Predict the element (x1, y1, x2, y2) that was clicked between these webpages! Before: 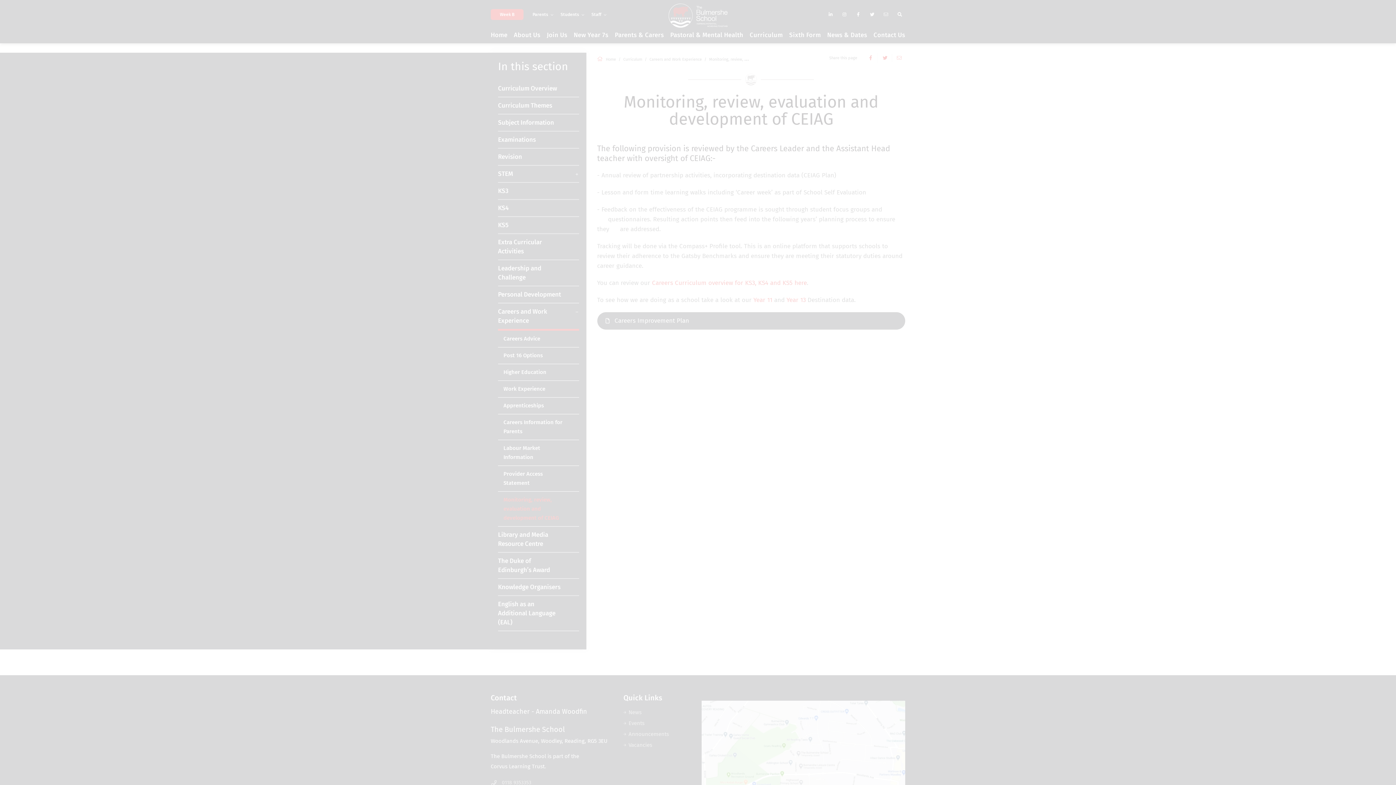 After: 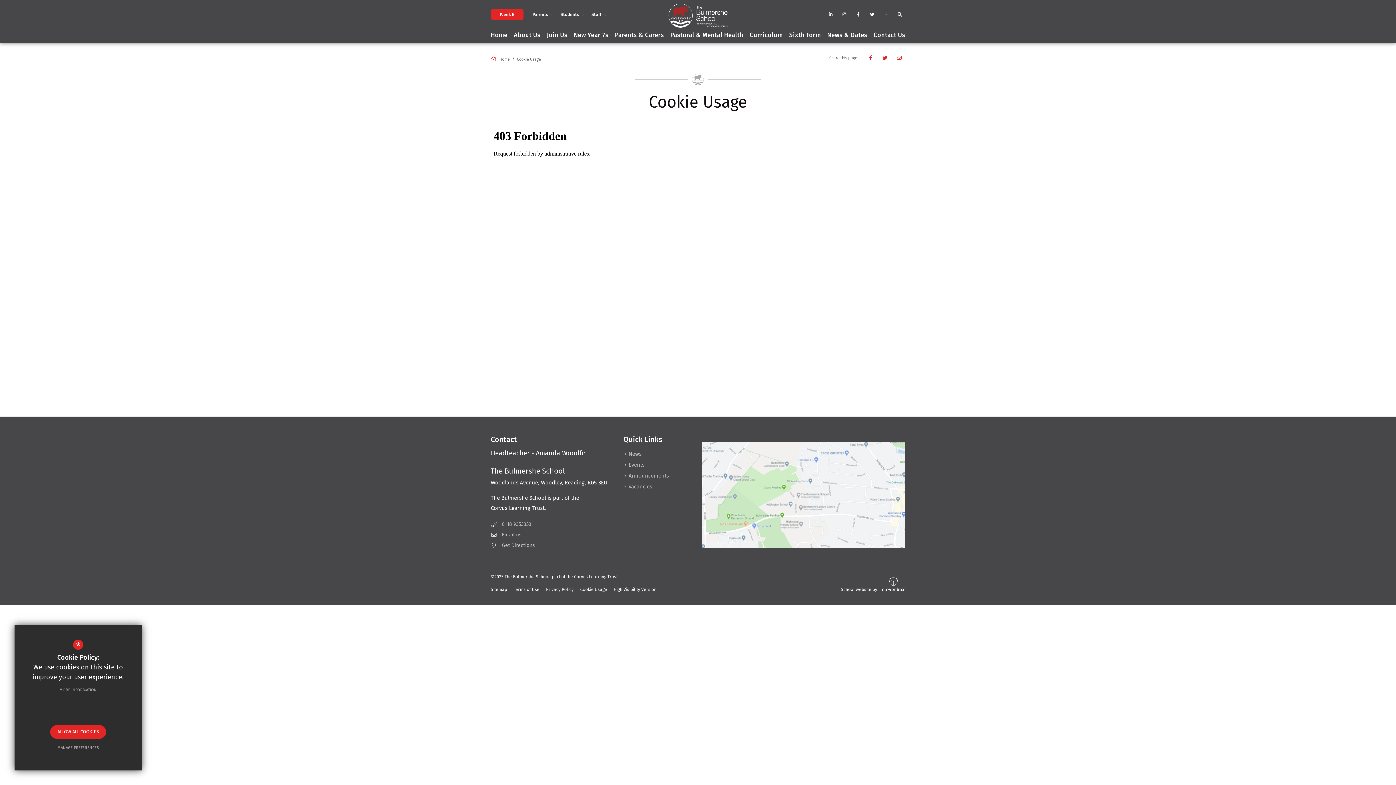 Action: bbox: (52, 683, 104, 697) label: MORE INFORMATION